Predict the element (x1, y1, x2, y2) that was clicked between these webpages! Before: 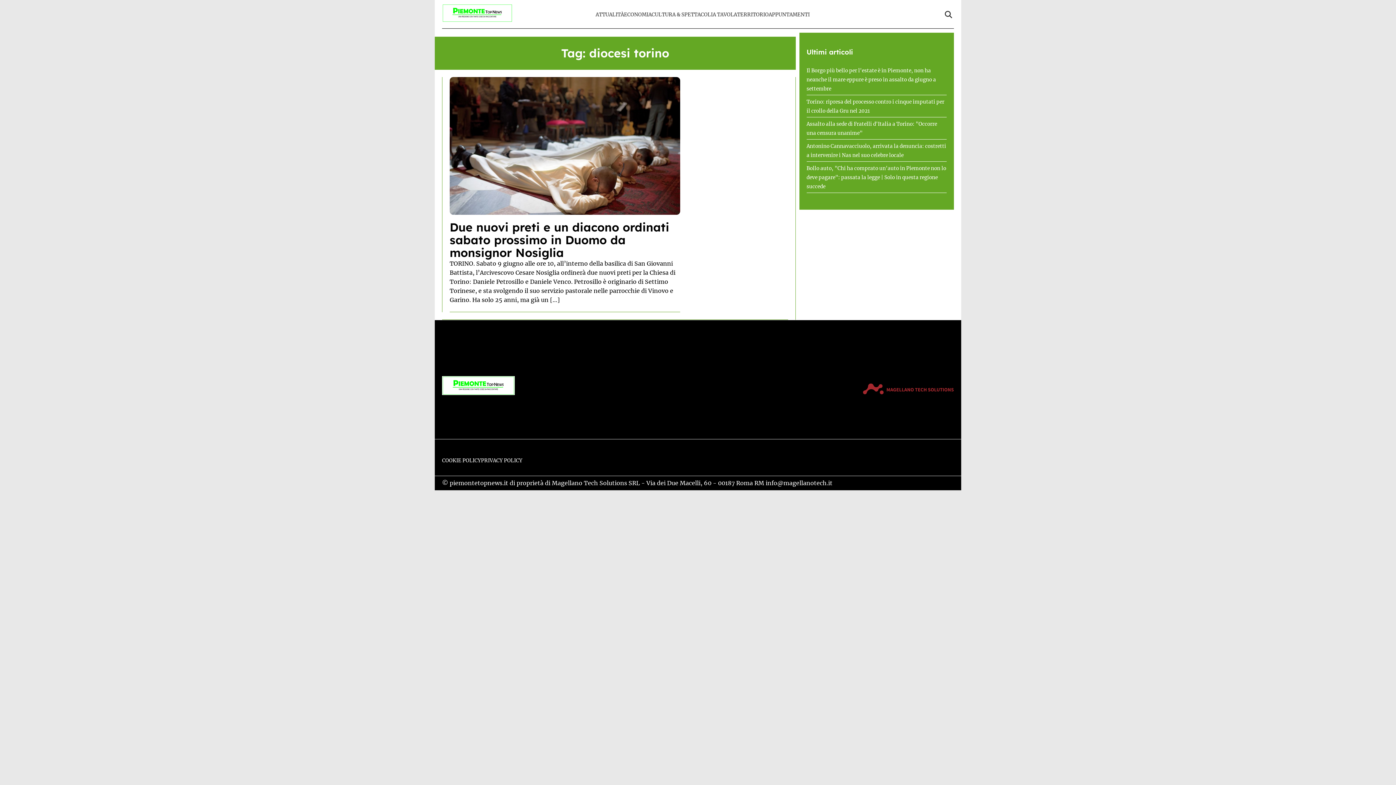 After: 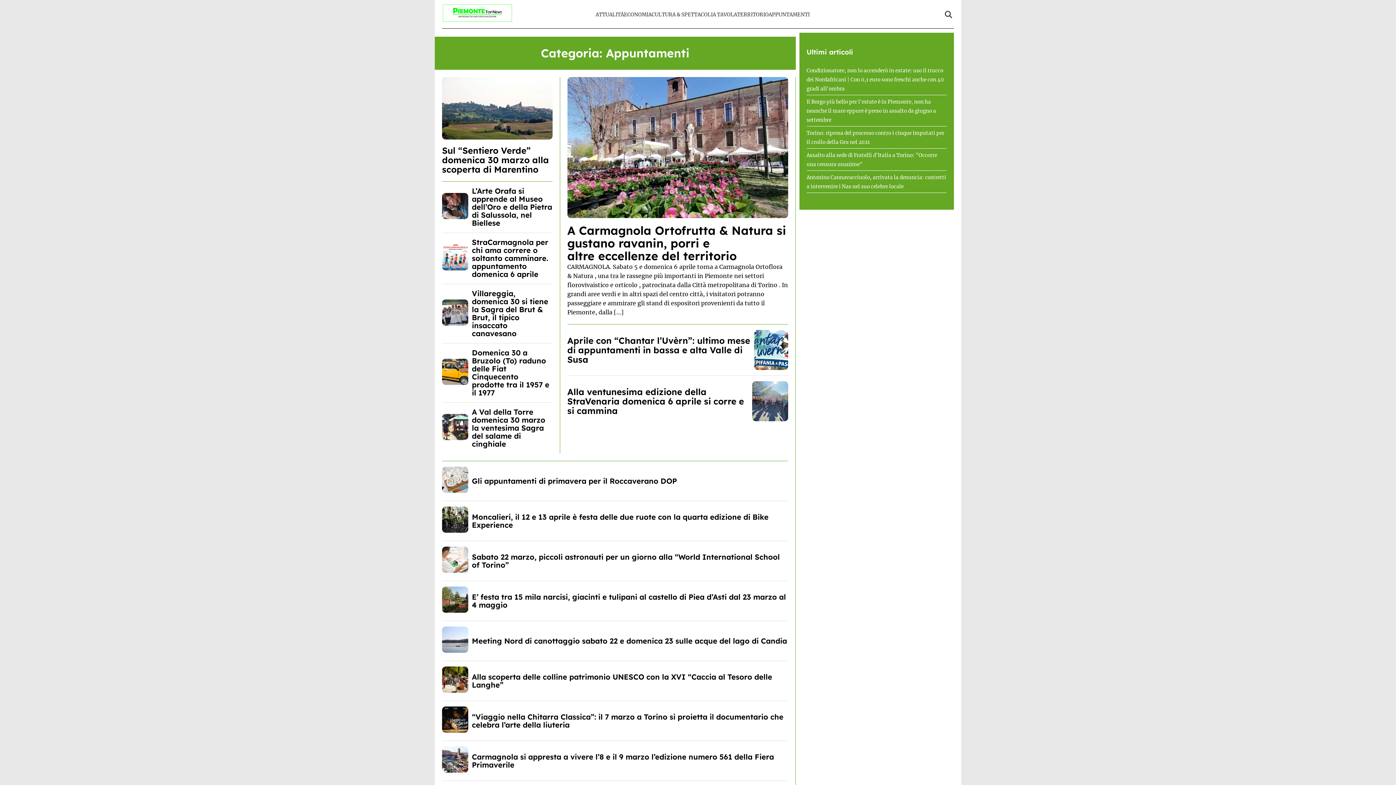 Action: bbox: (768, 11, 809, 17) label: APPUNTAMENTI